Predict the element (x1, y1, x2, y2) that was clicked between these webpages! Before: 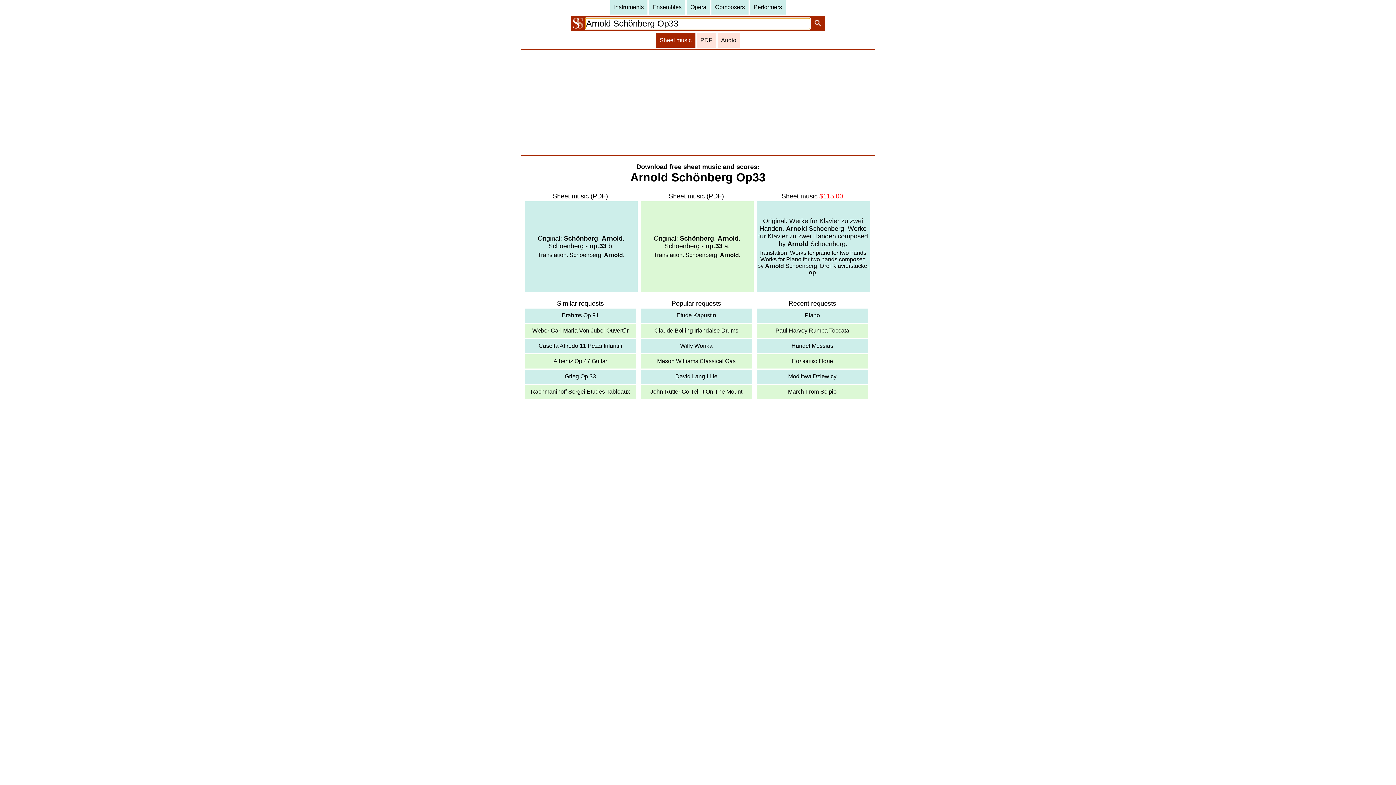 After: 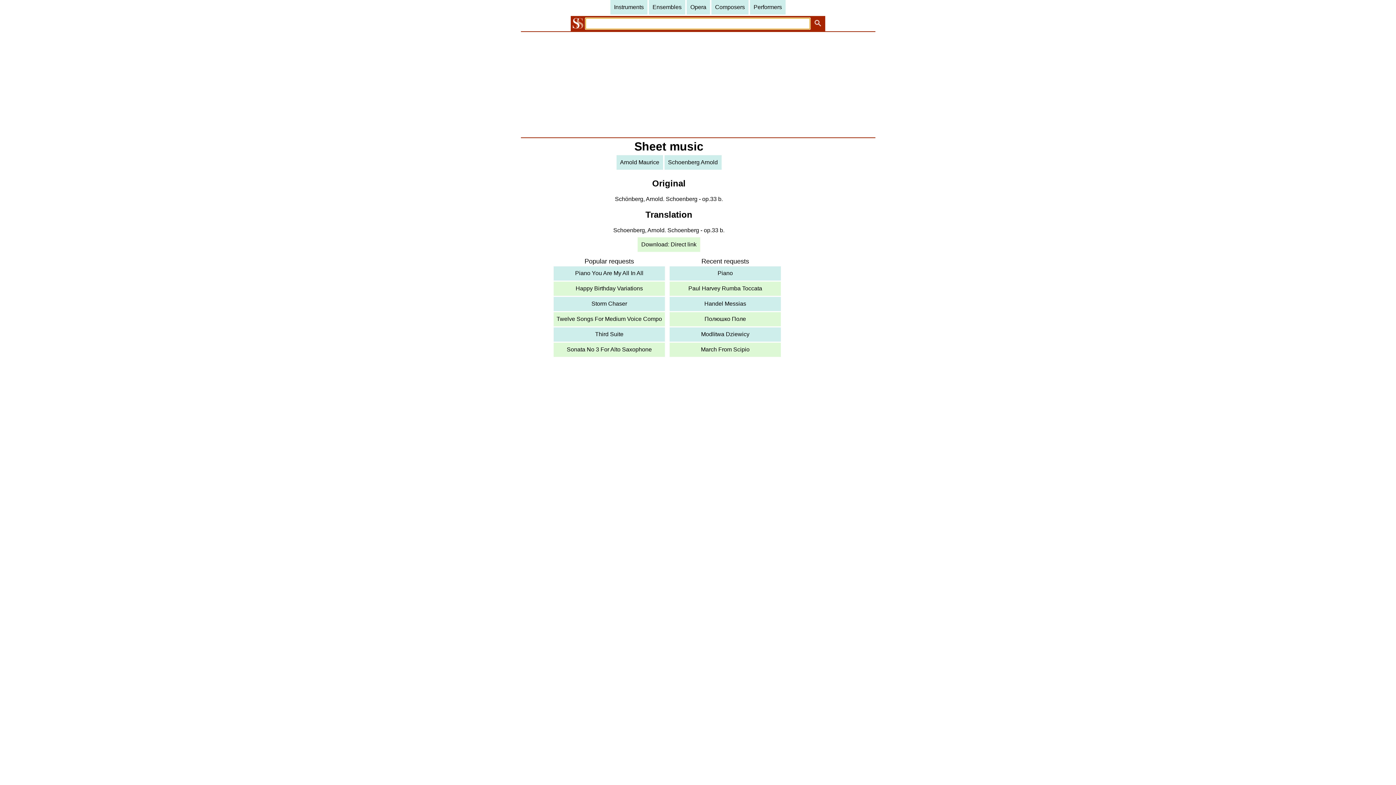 Action: label: Original: Schönberg, Arnold. Schoenberg - op.33 b.


Translation: Schoenberg, Arnold. bbox: (524, 201, 637, 292)